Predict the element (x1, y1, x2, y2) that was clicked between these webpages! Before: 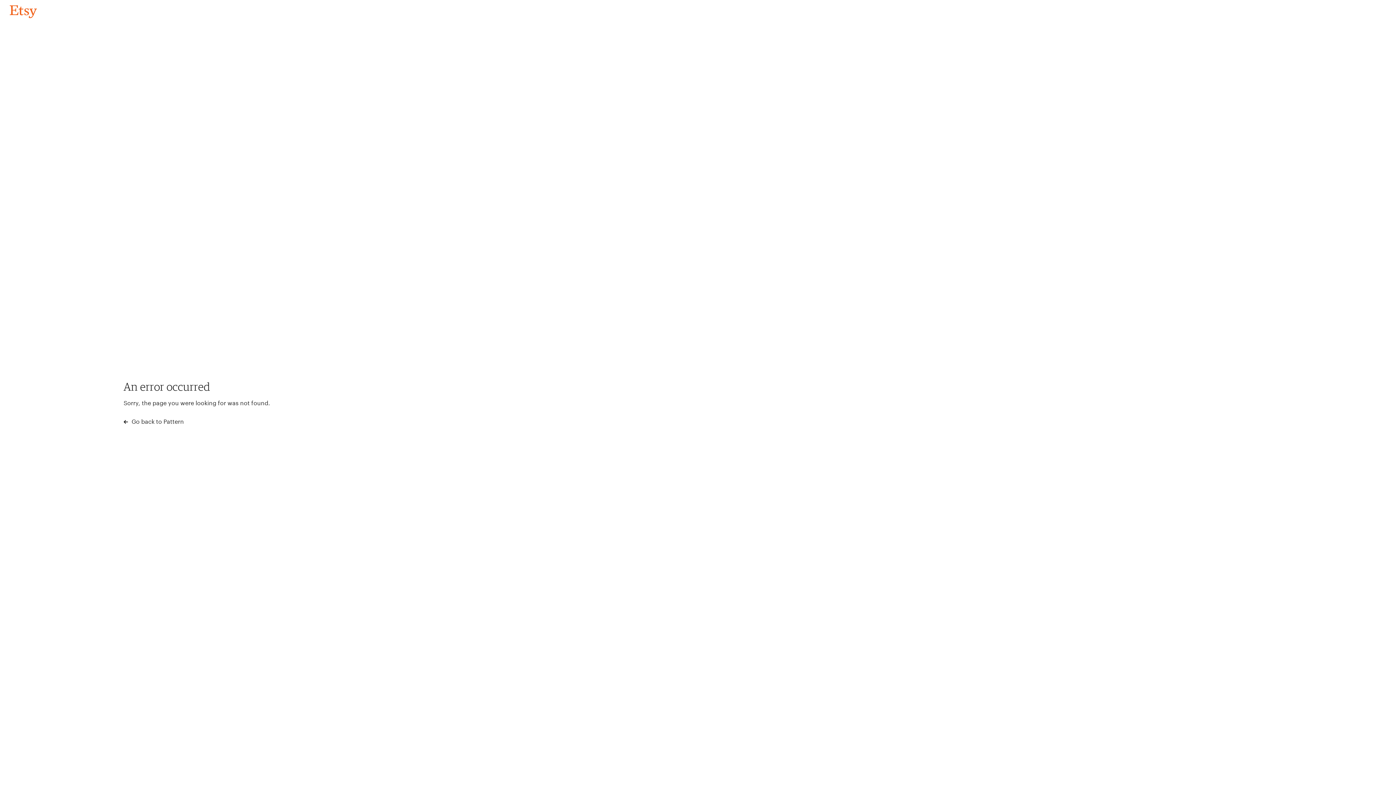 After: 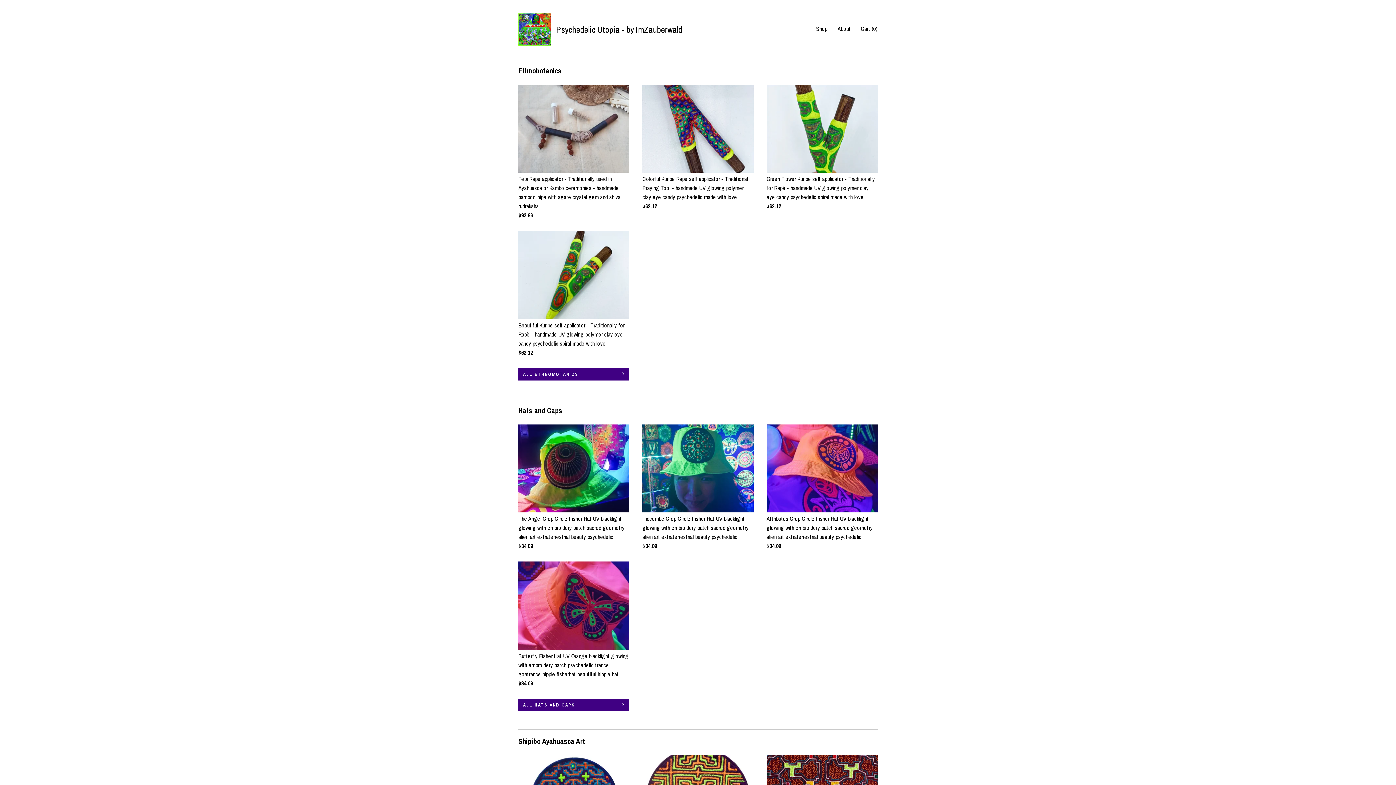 Action: bbox: (4, 3, 42, 18) label: Go back to Pattern